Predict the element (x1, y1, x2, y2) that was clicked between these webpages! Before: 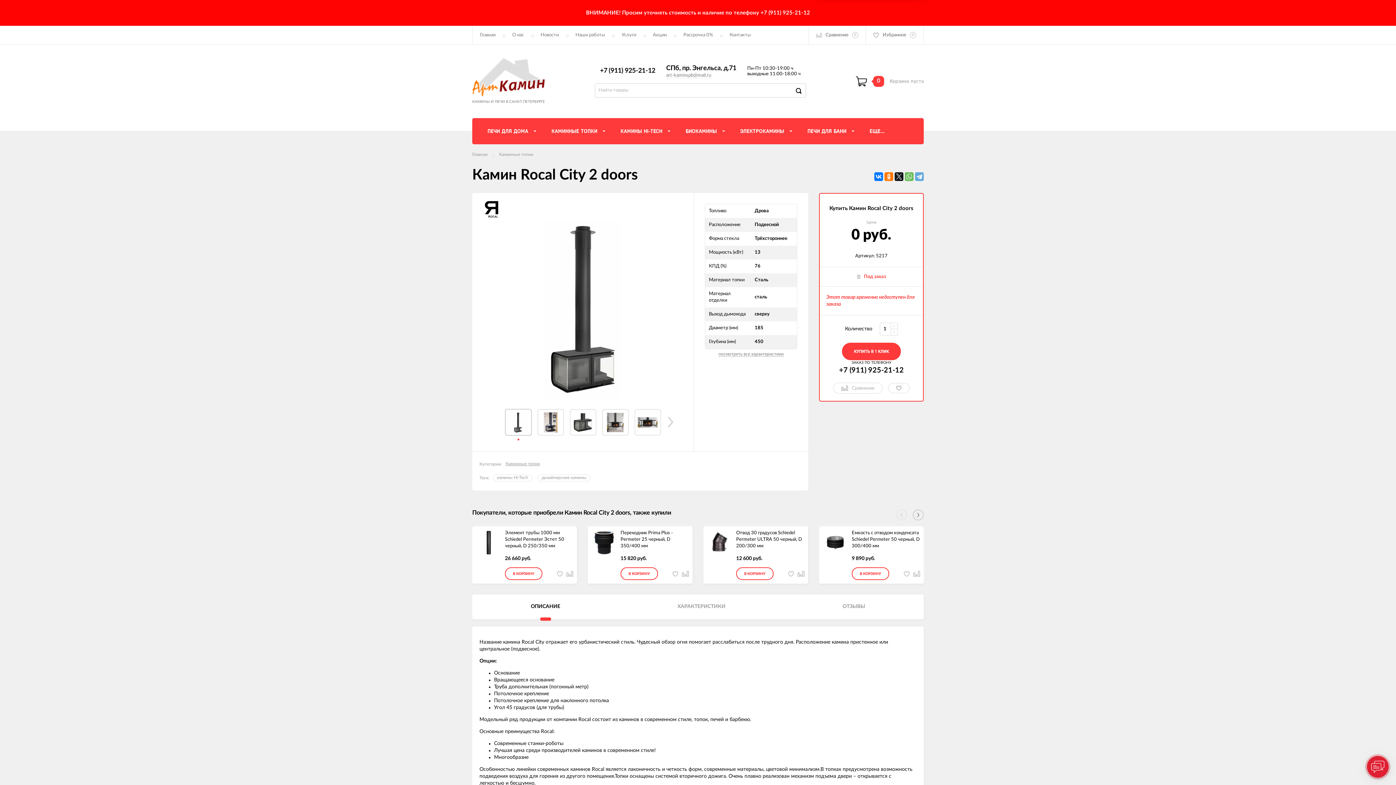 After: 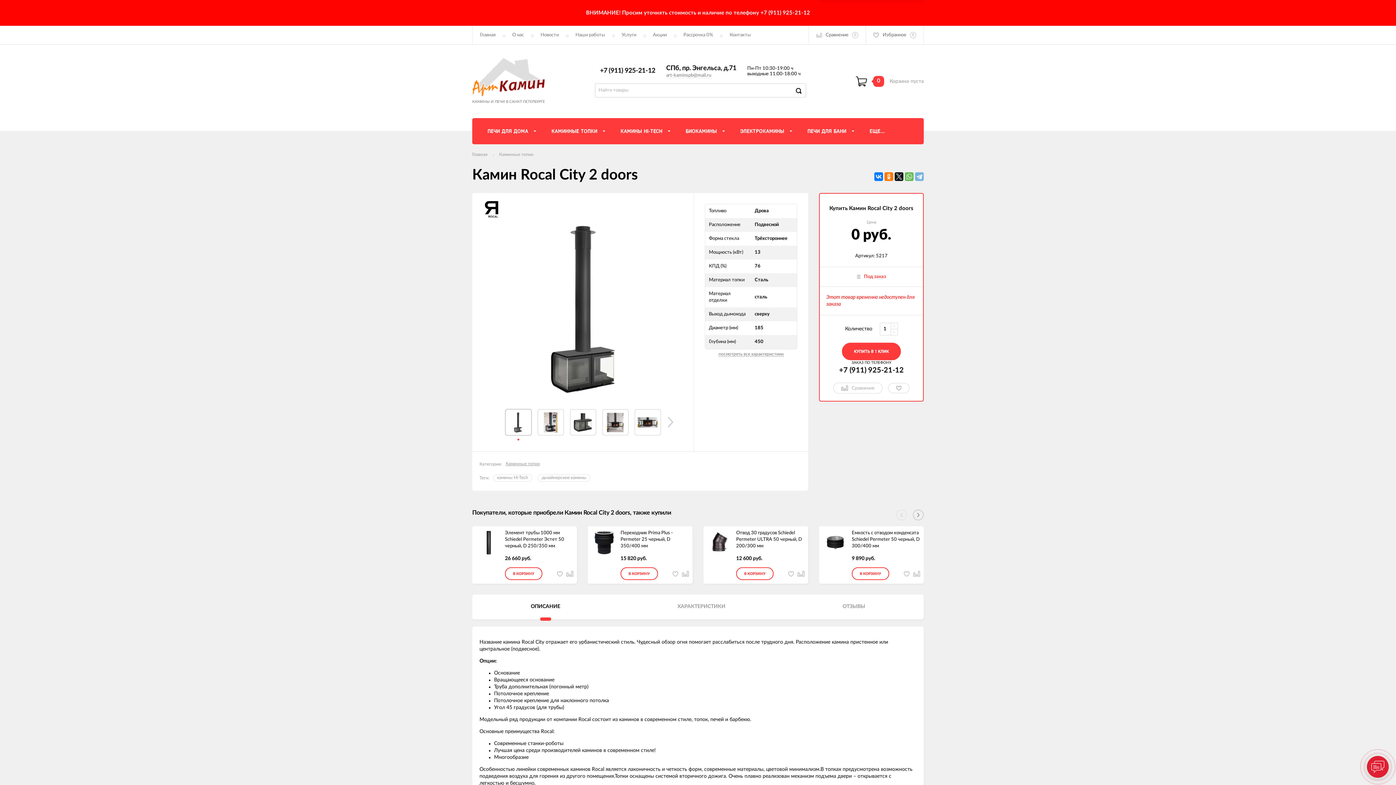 Action: bbox: (915, 172, 924, 181)